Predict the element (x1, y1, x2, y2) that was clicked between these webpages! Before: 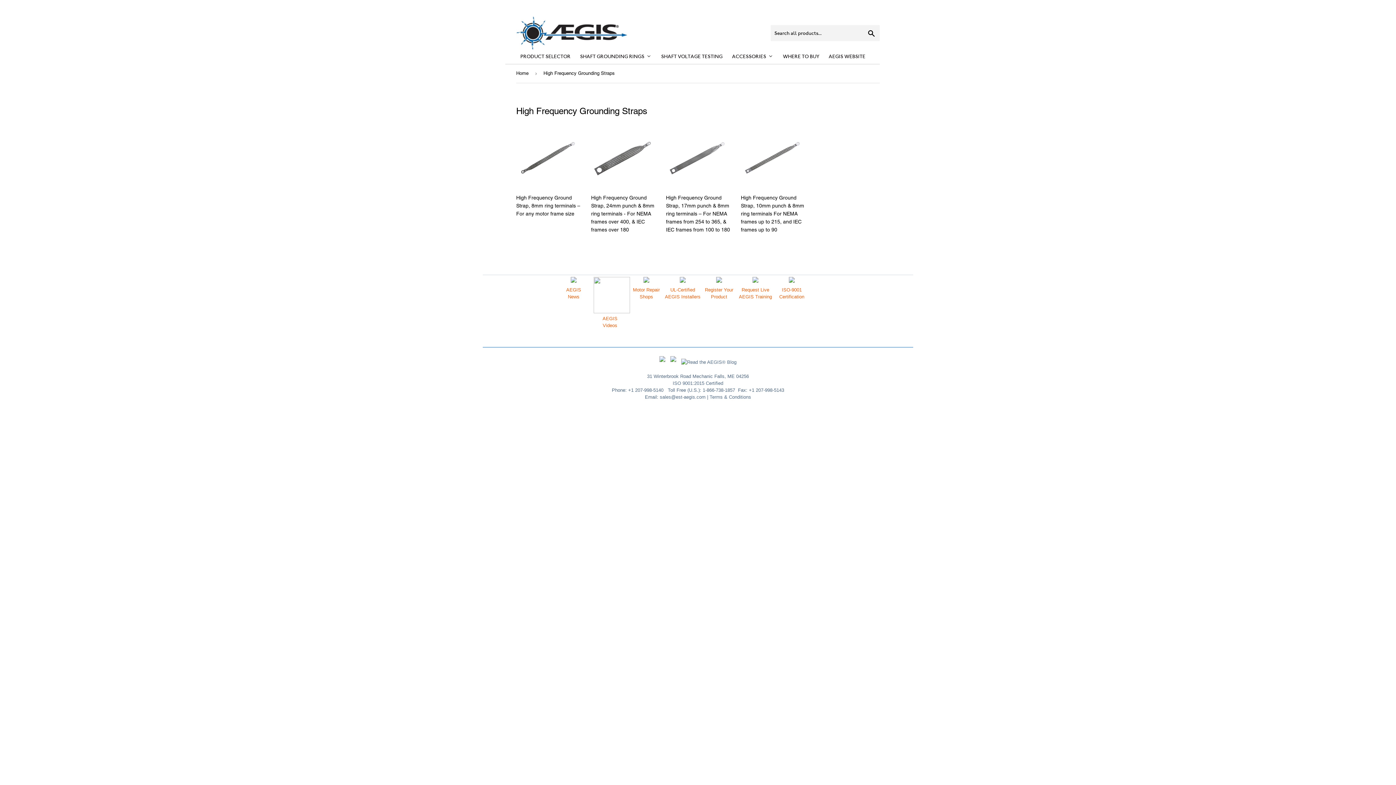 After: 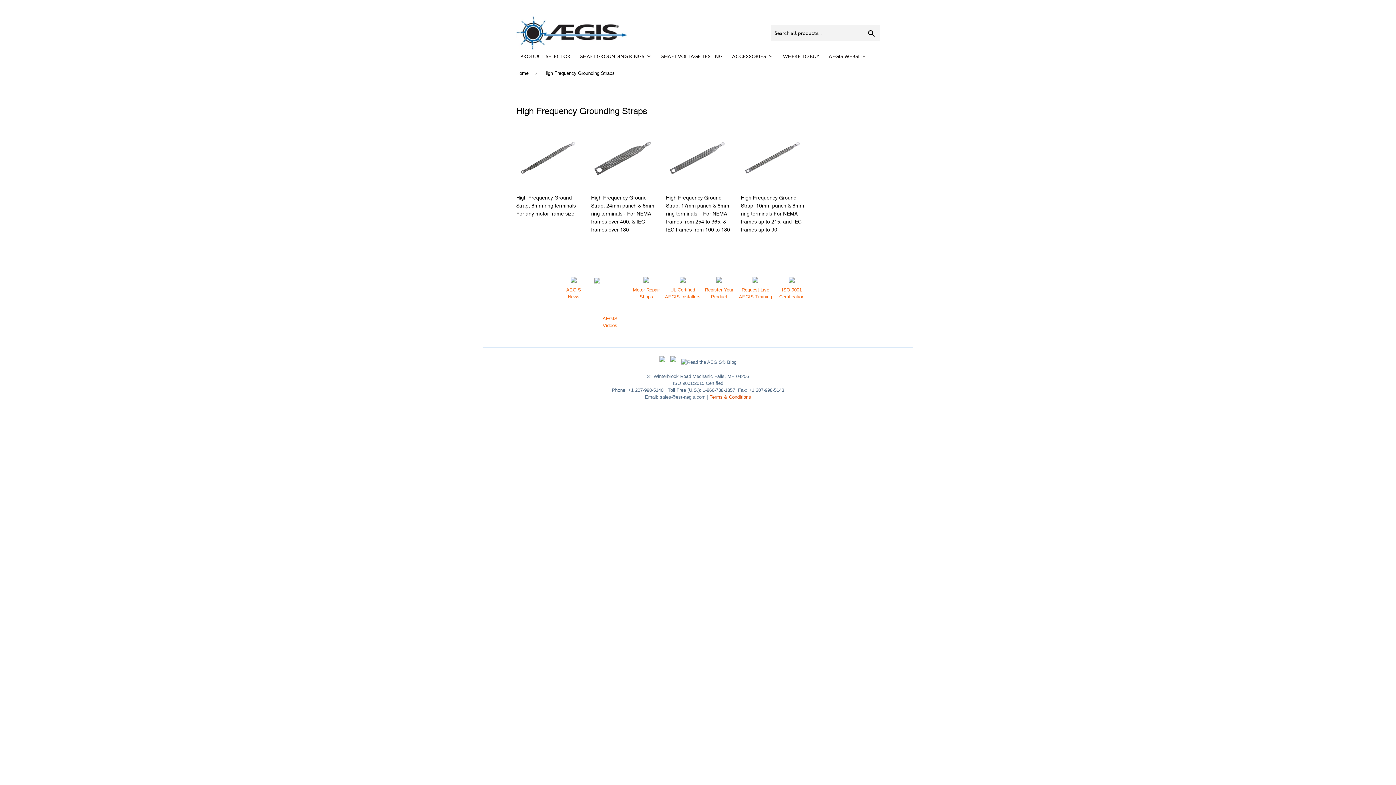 Action: bbox: (709, 394, 751, 399) label: Terms & Conditions